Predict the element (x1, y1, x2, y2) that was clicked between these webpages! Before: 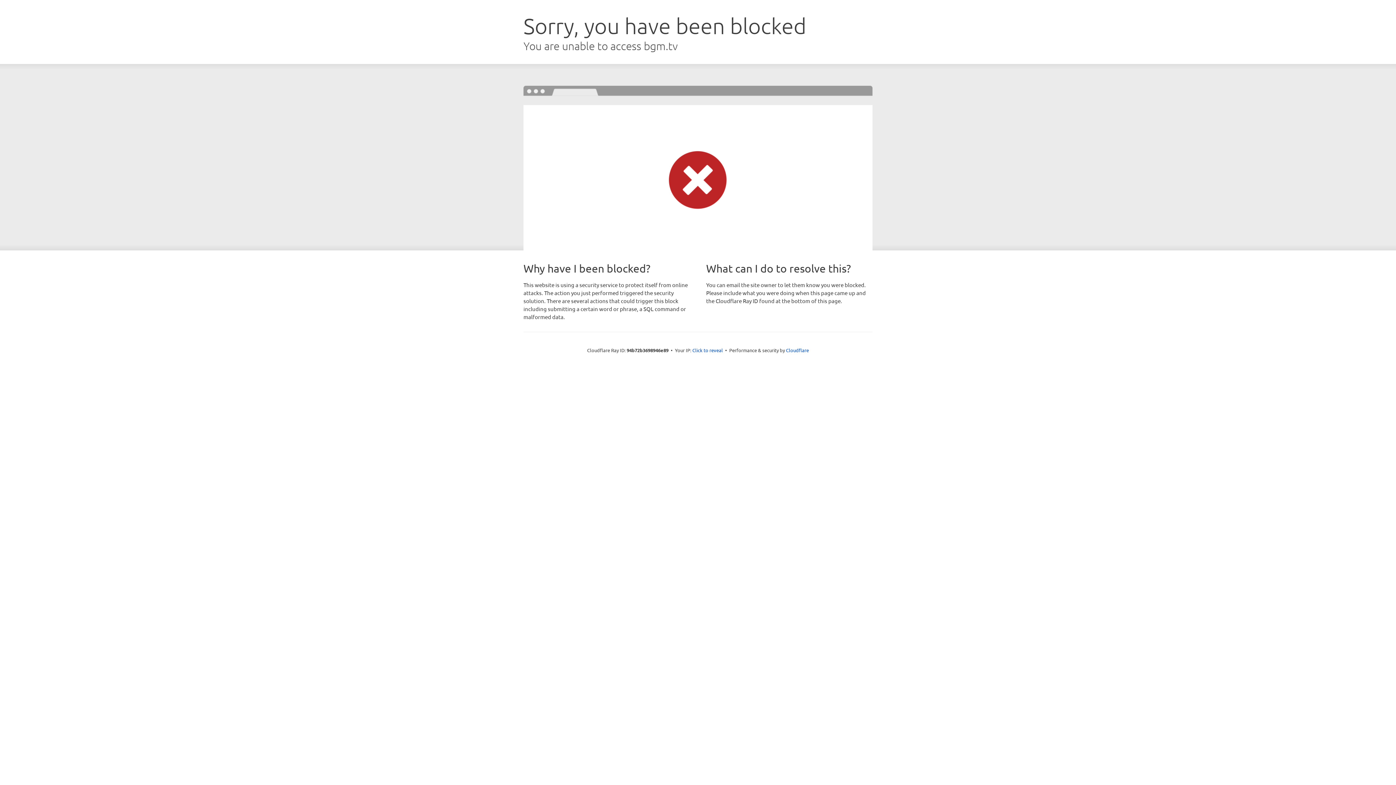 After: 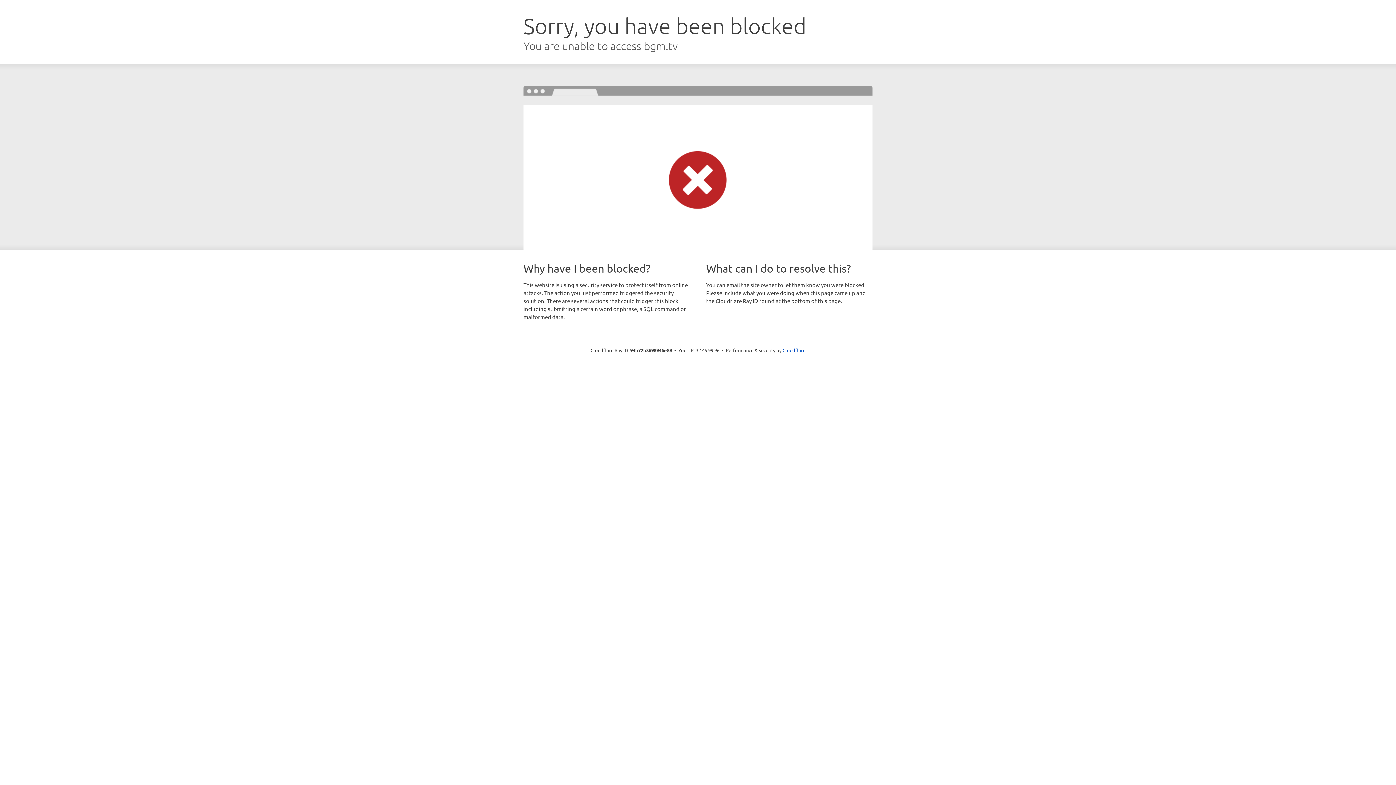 Action: label: Click to reveal bbox: (692, 346, 723, 353)